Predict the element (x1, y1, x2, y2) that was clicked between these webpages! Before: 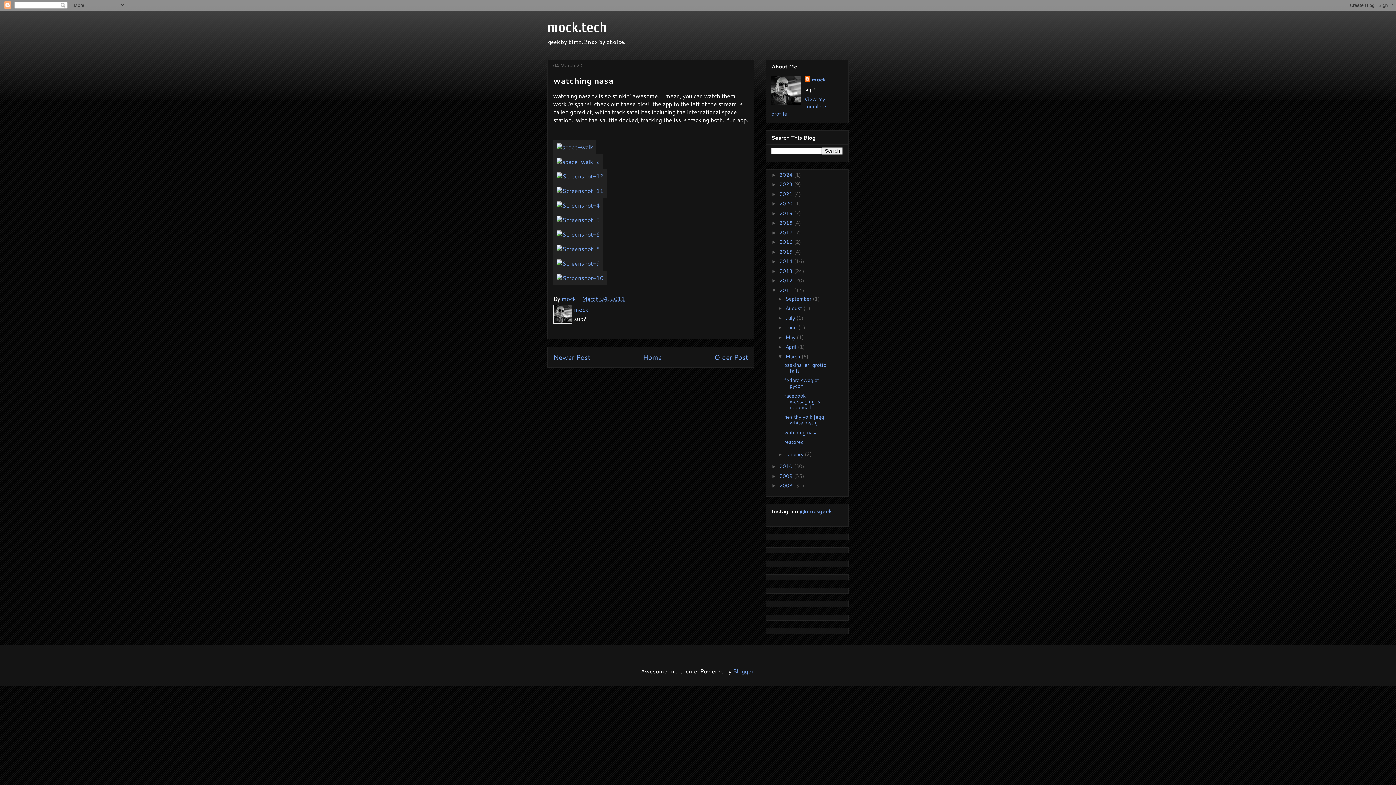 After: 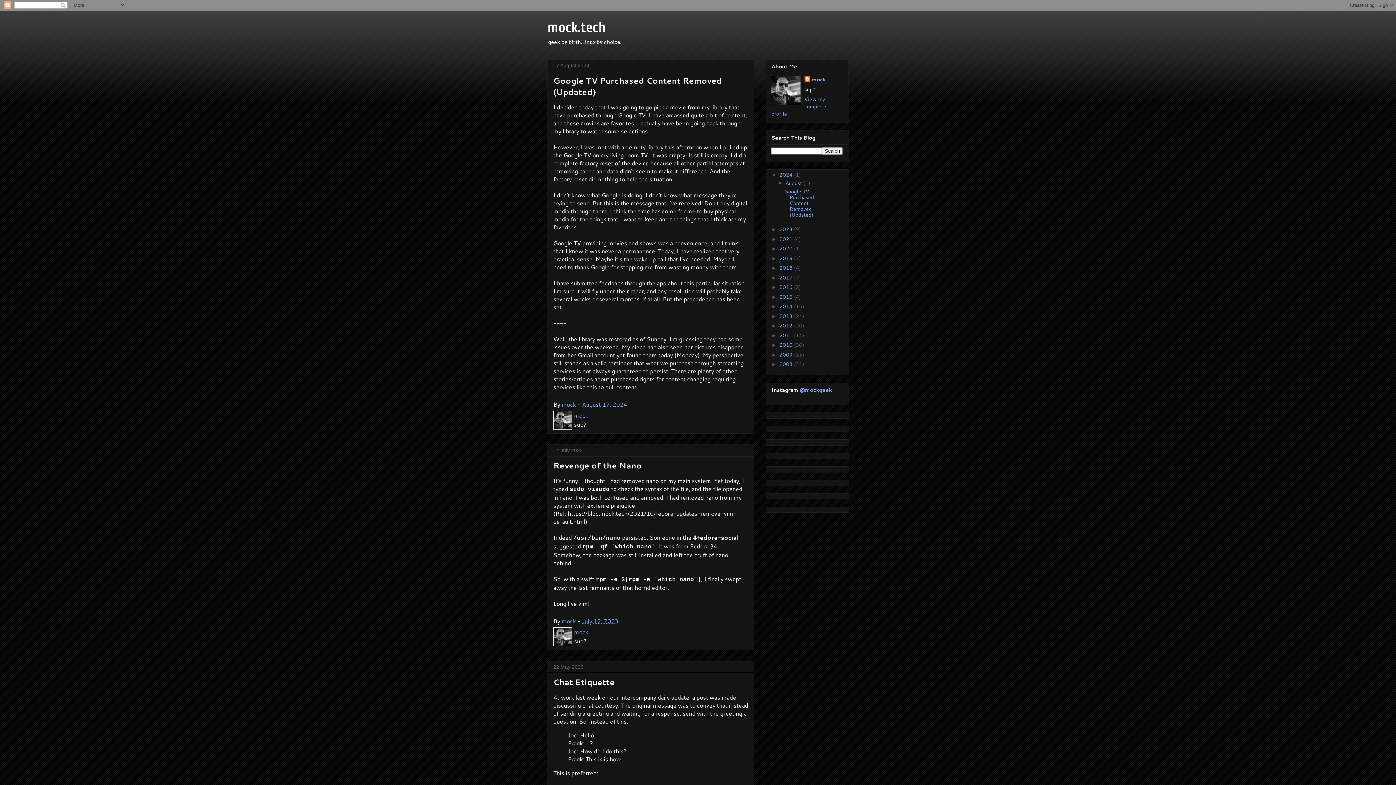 Action: label: Home bbox: (643, 352, 662, 362)